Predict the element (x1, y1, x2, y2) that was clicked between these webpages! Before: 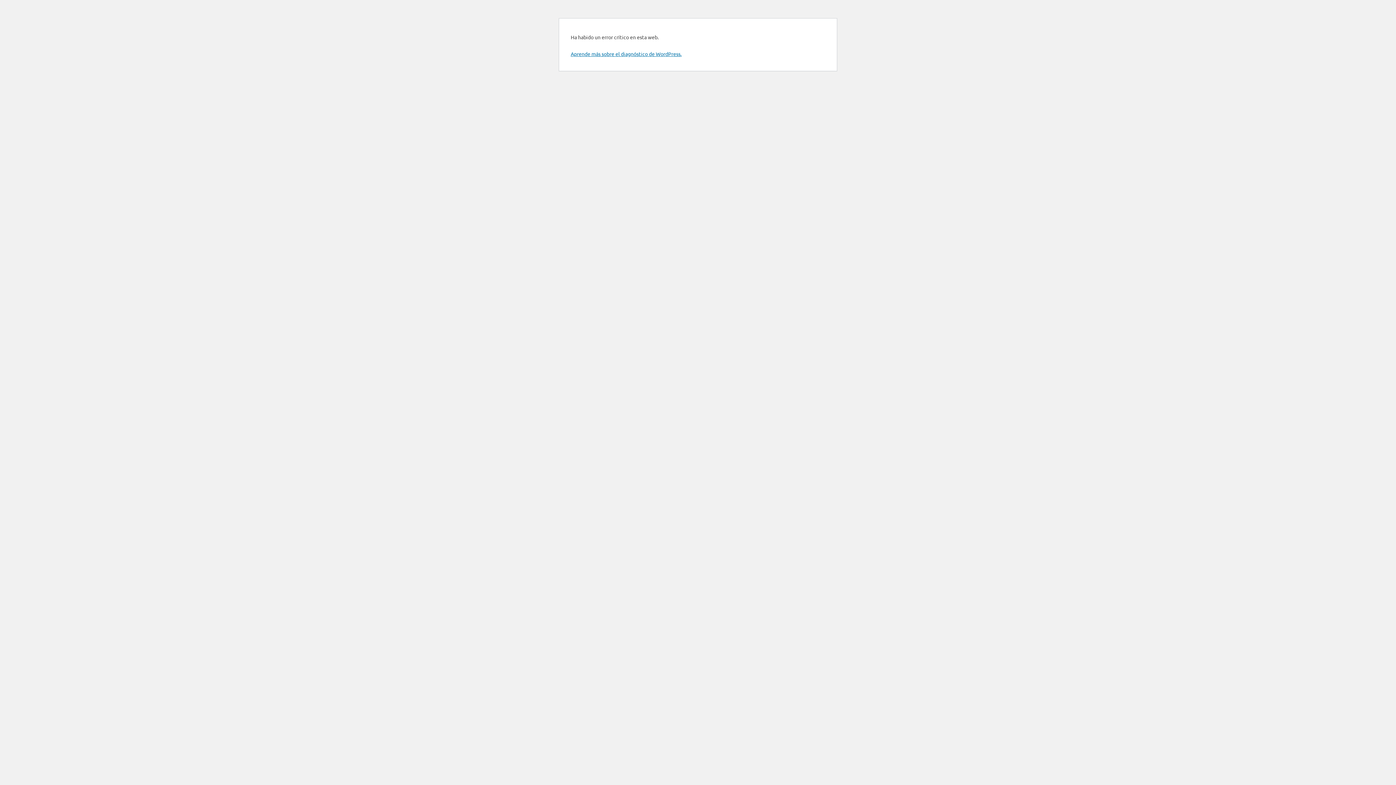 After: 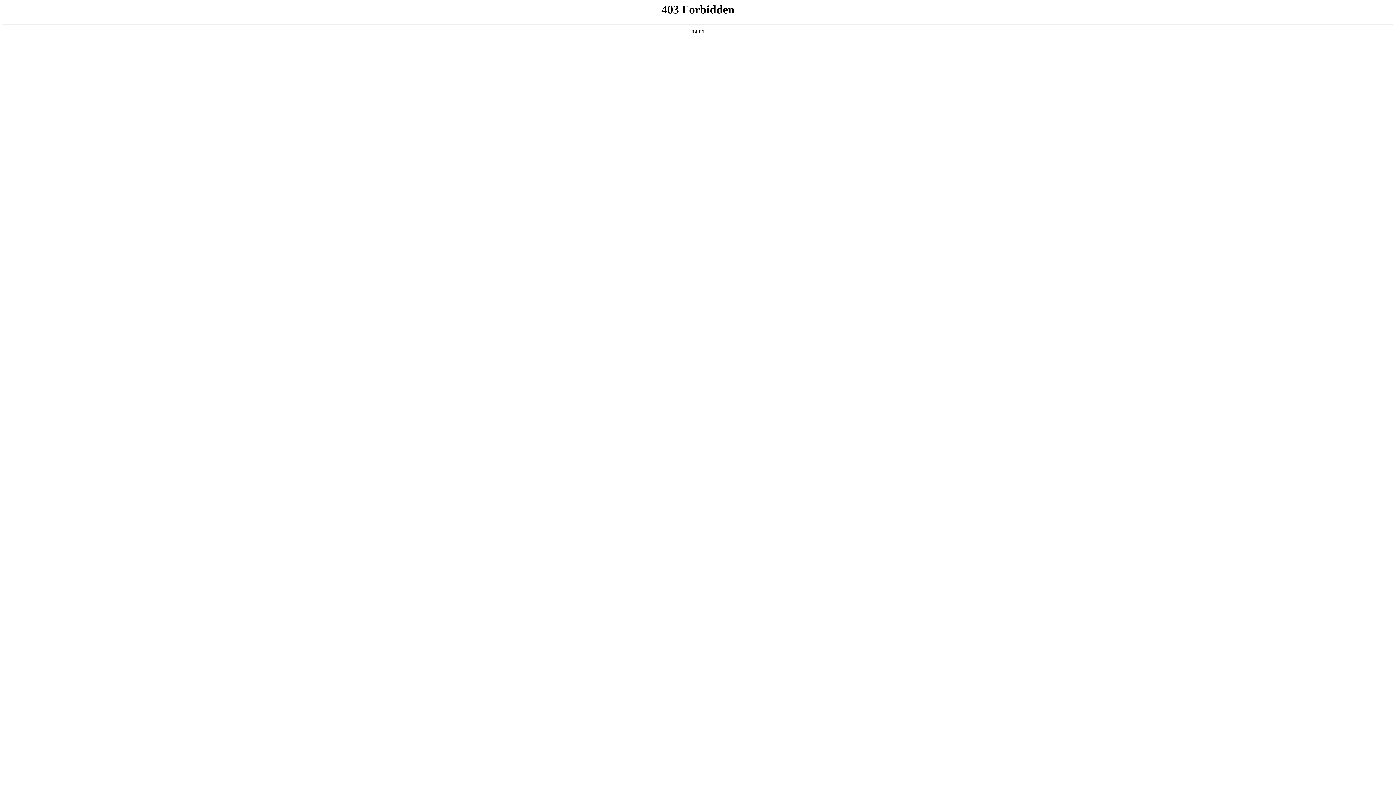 Action: bbox: (570, 50, 681, 57) label: Aprende más sobre el diagnóstico de WordPress.